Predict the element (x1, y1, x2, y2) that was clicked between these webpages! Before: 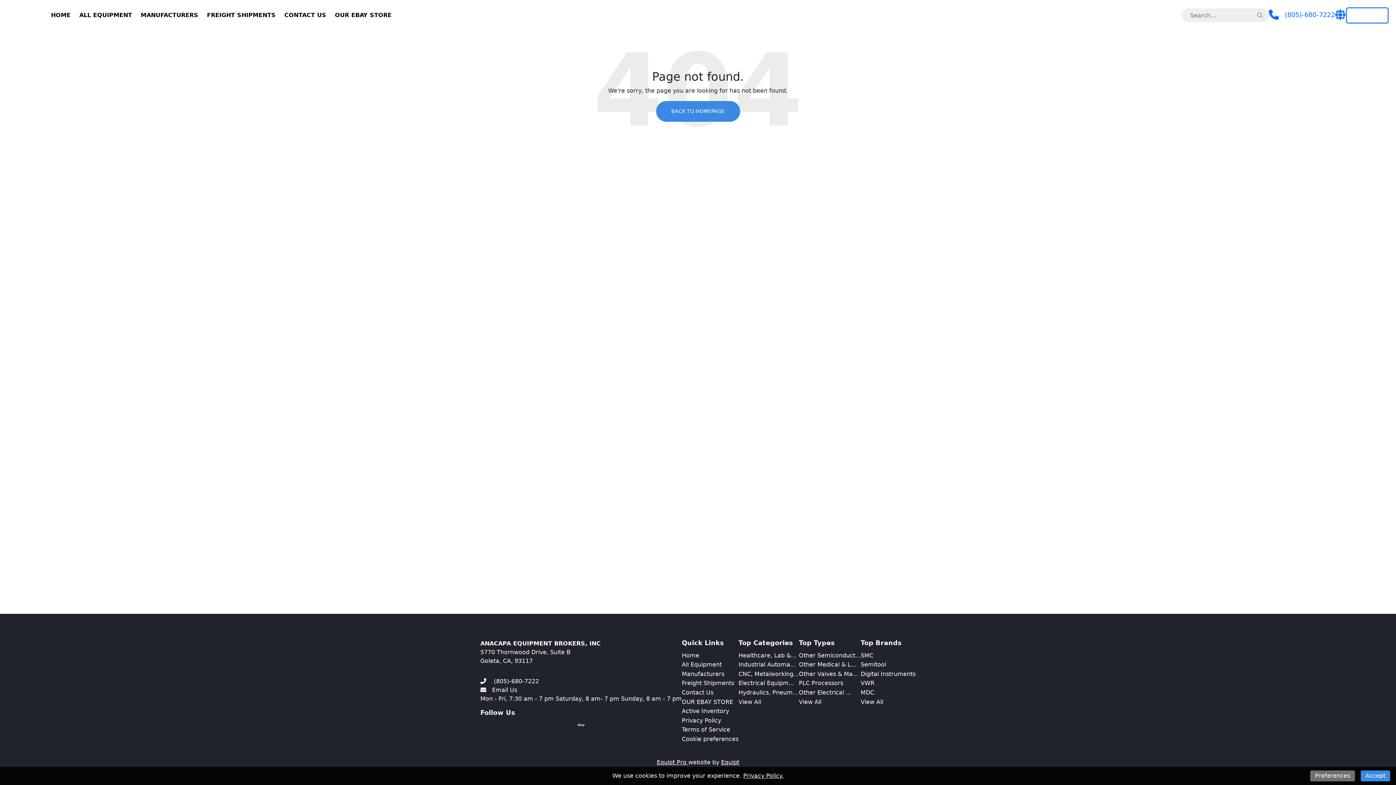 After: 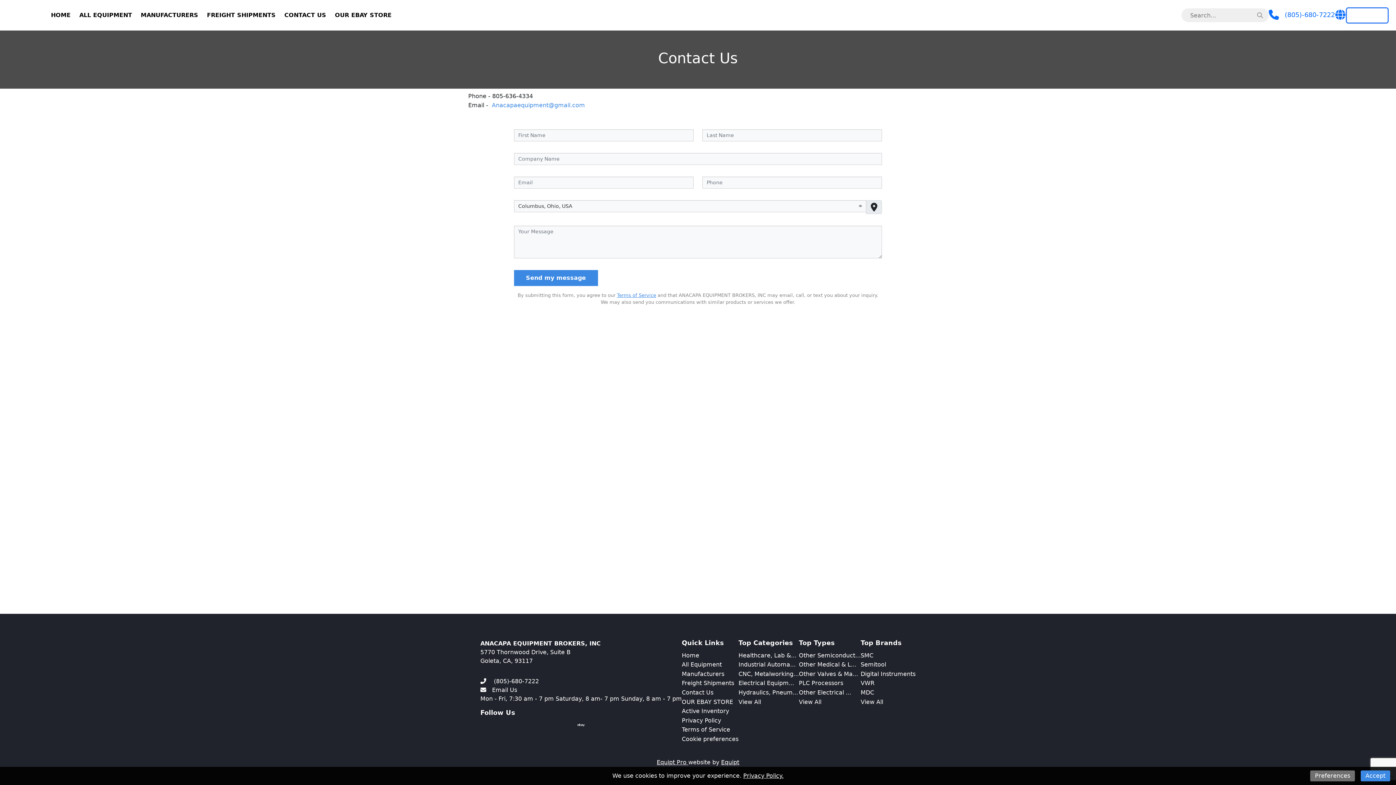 Action: label: Contact Us bbox: (682, 689, 713, 696)